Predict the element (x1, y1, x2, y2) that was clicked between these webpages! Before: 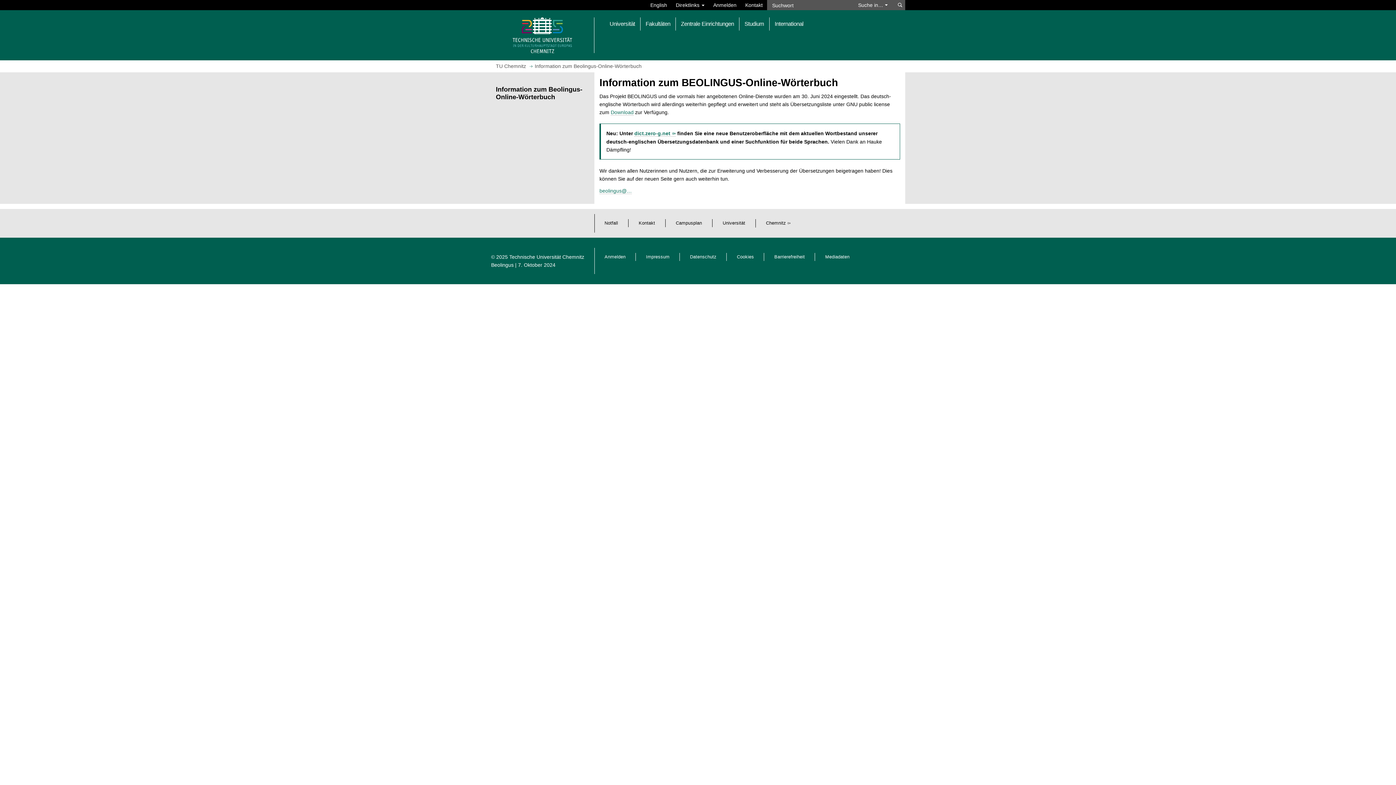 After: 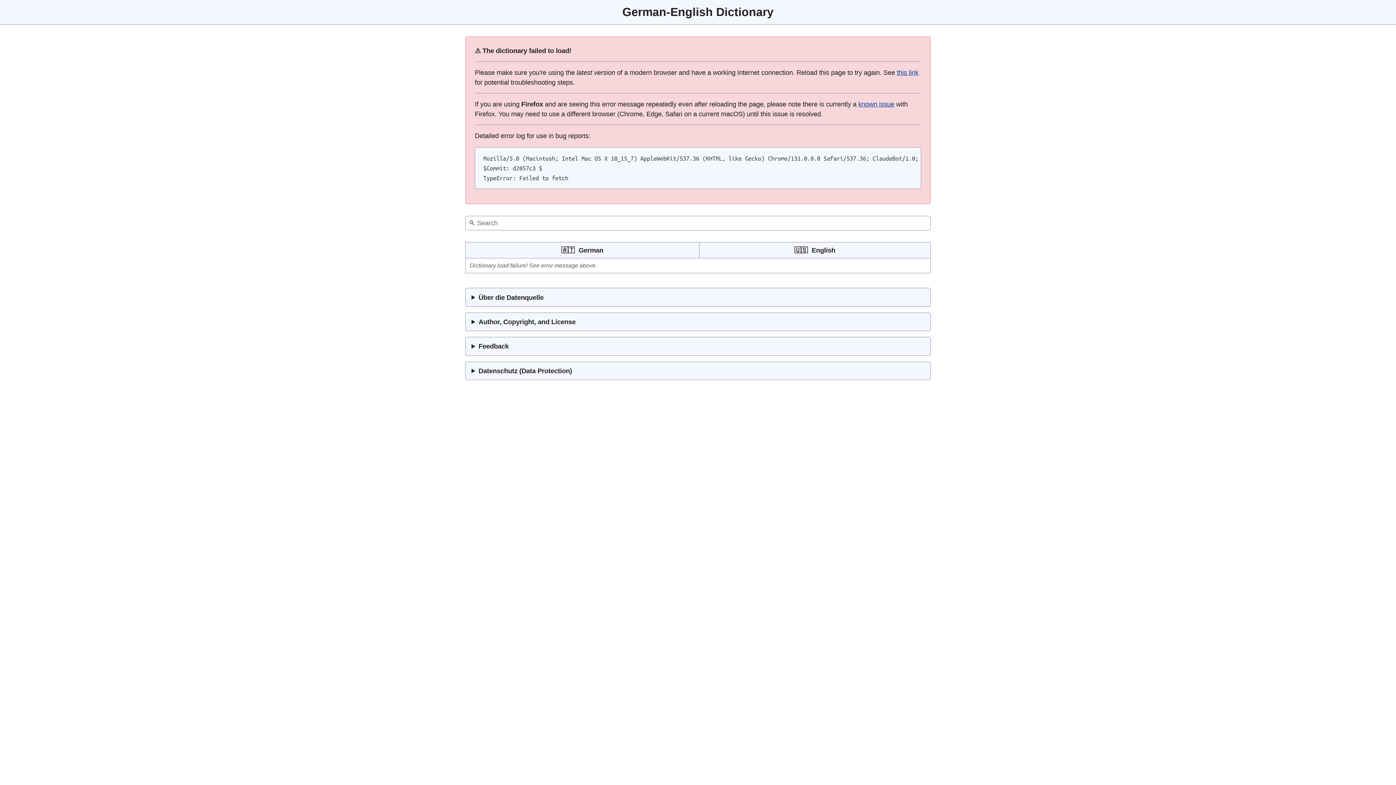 Action: bbox: (634, 130, 676, 136) label: dict.zero-g.net